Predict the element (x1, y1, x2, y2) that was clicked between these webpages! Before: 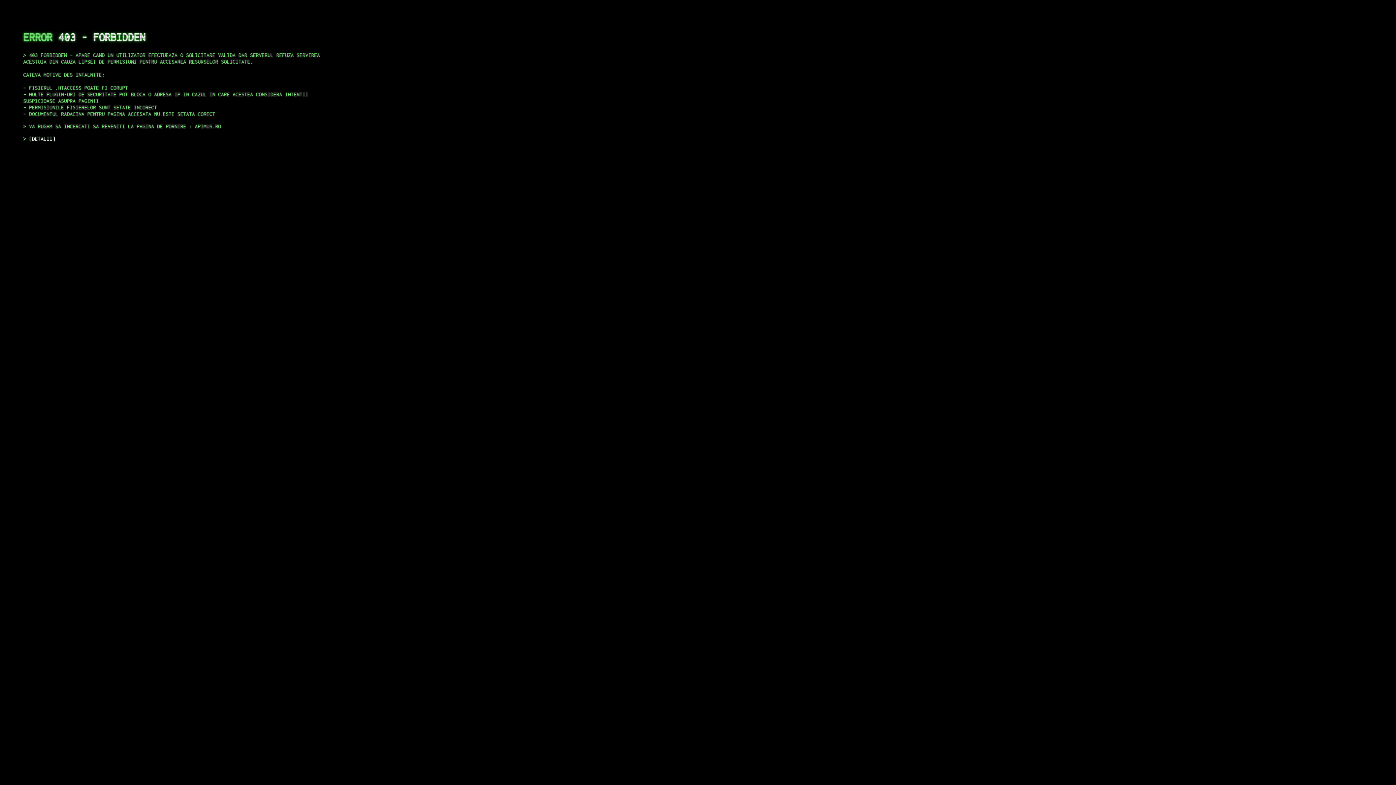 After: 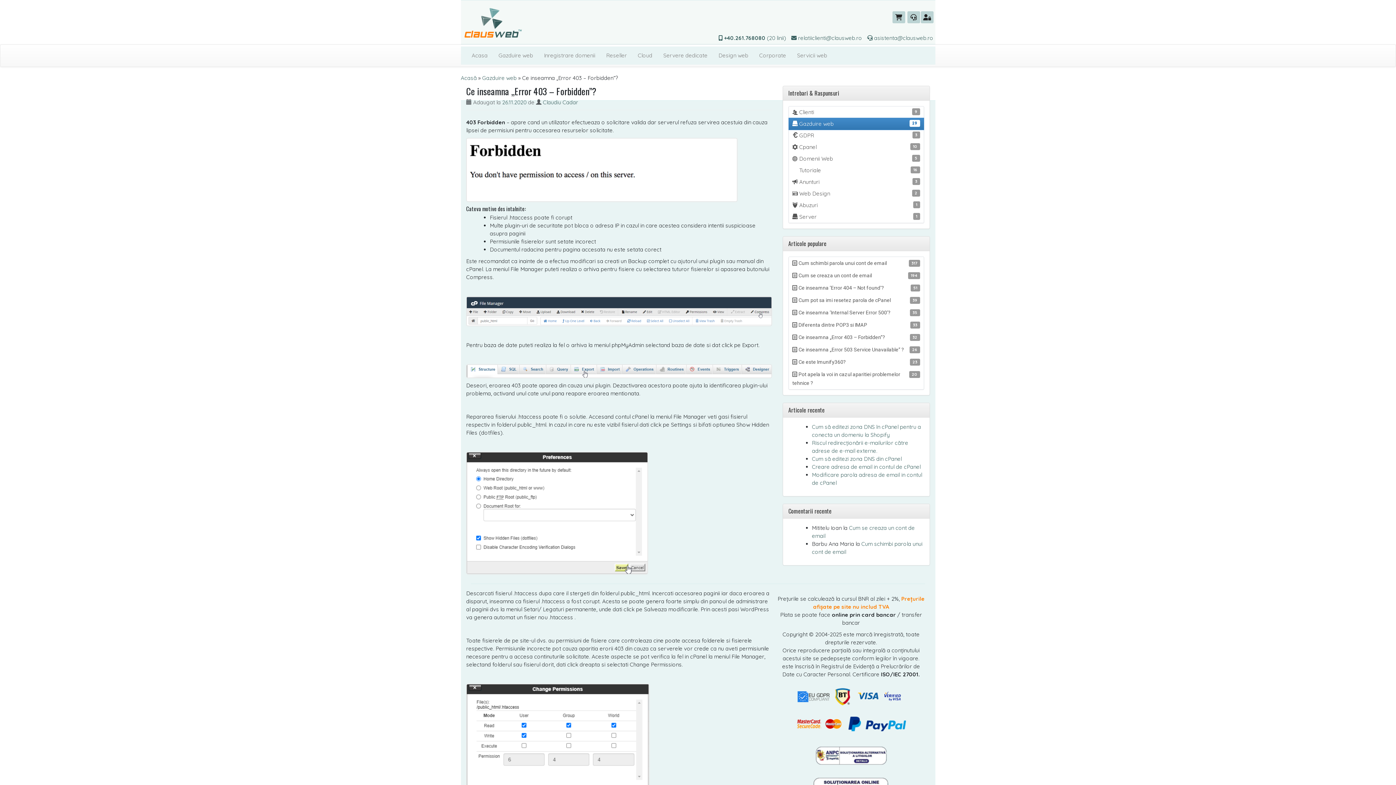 Action: bbox: (29, 135, 55, 141) label: DETALII